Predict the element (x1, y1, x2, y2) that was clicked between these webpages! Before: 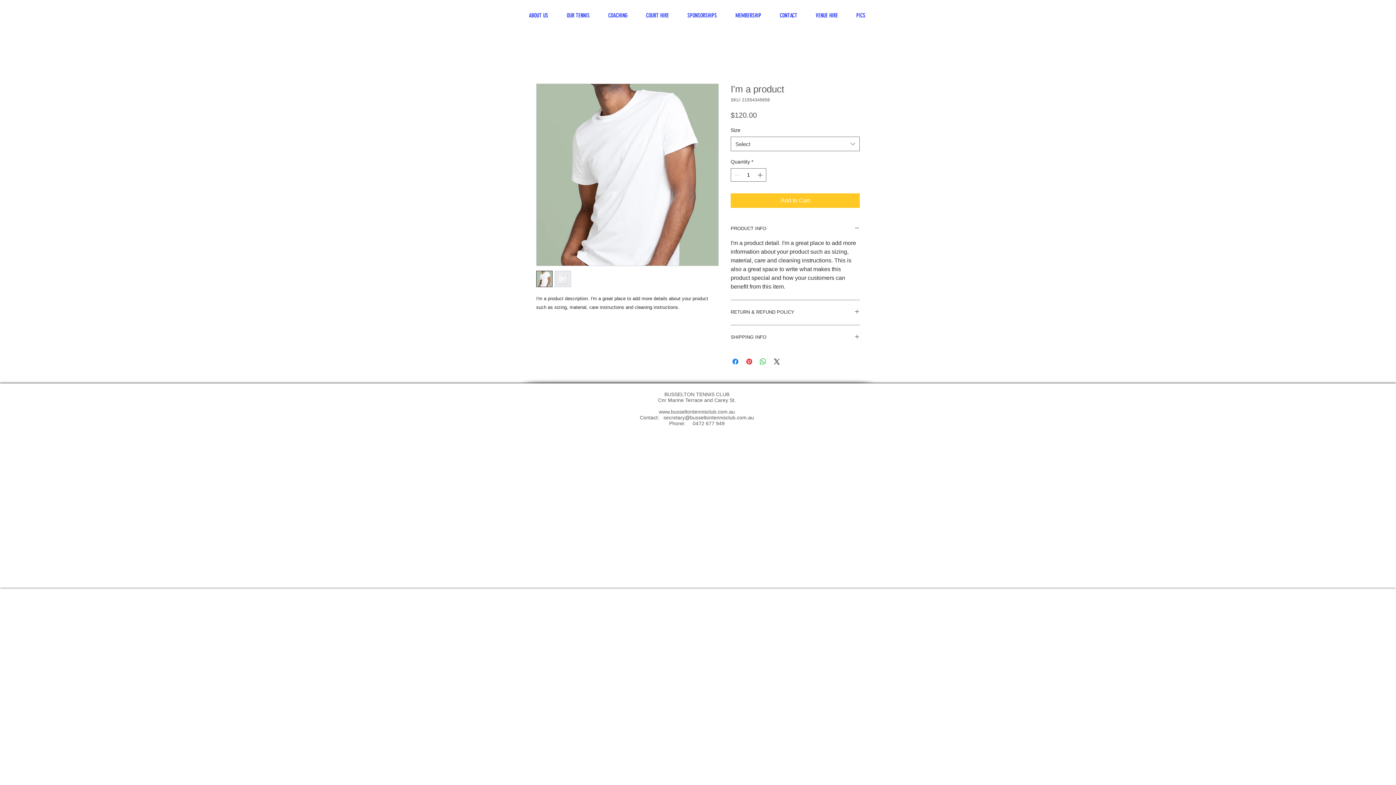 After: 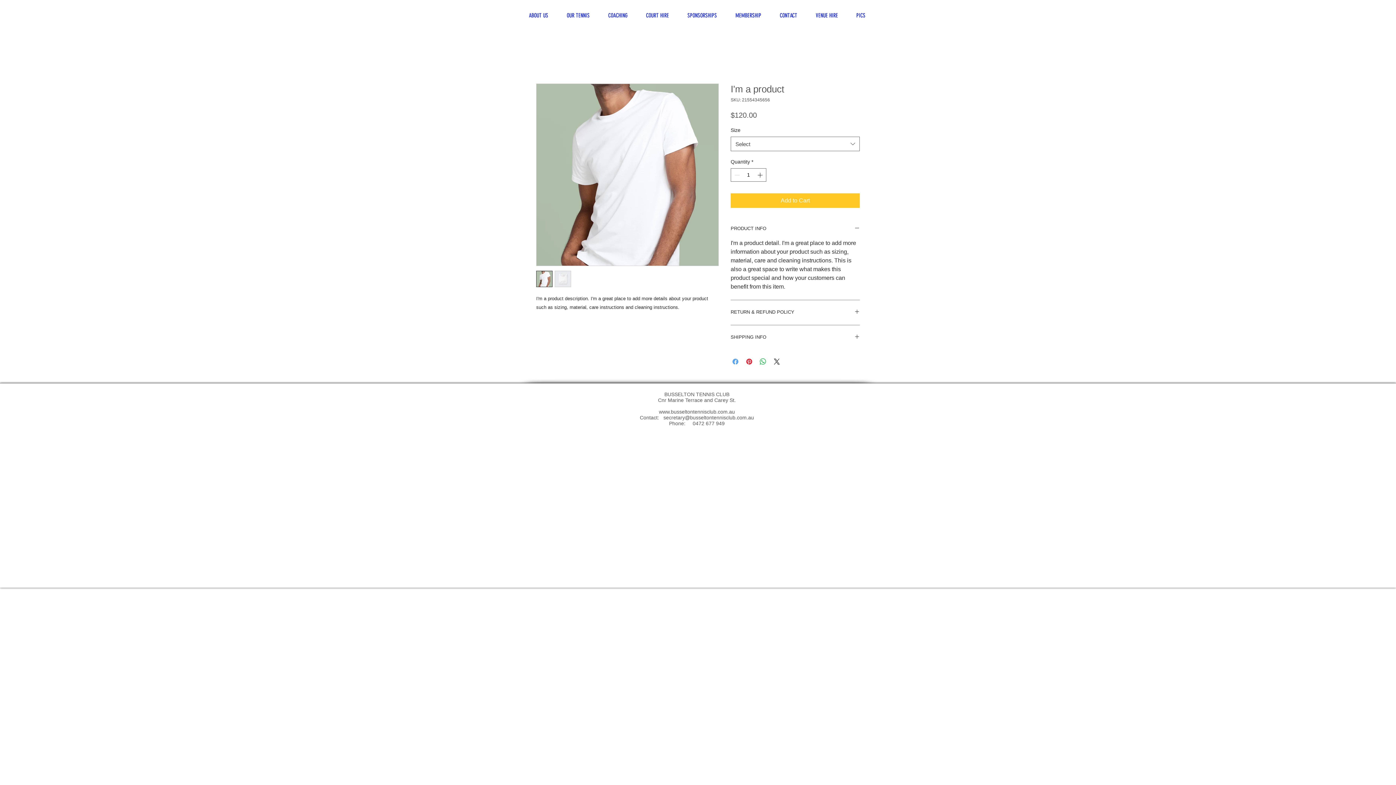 Action: label: Share on Facebook bbox: (731, 357, 740, 366)